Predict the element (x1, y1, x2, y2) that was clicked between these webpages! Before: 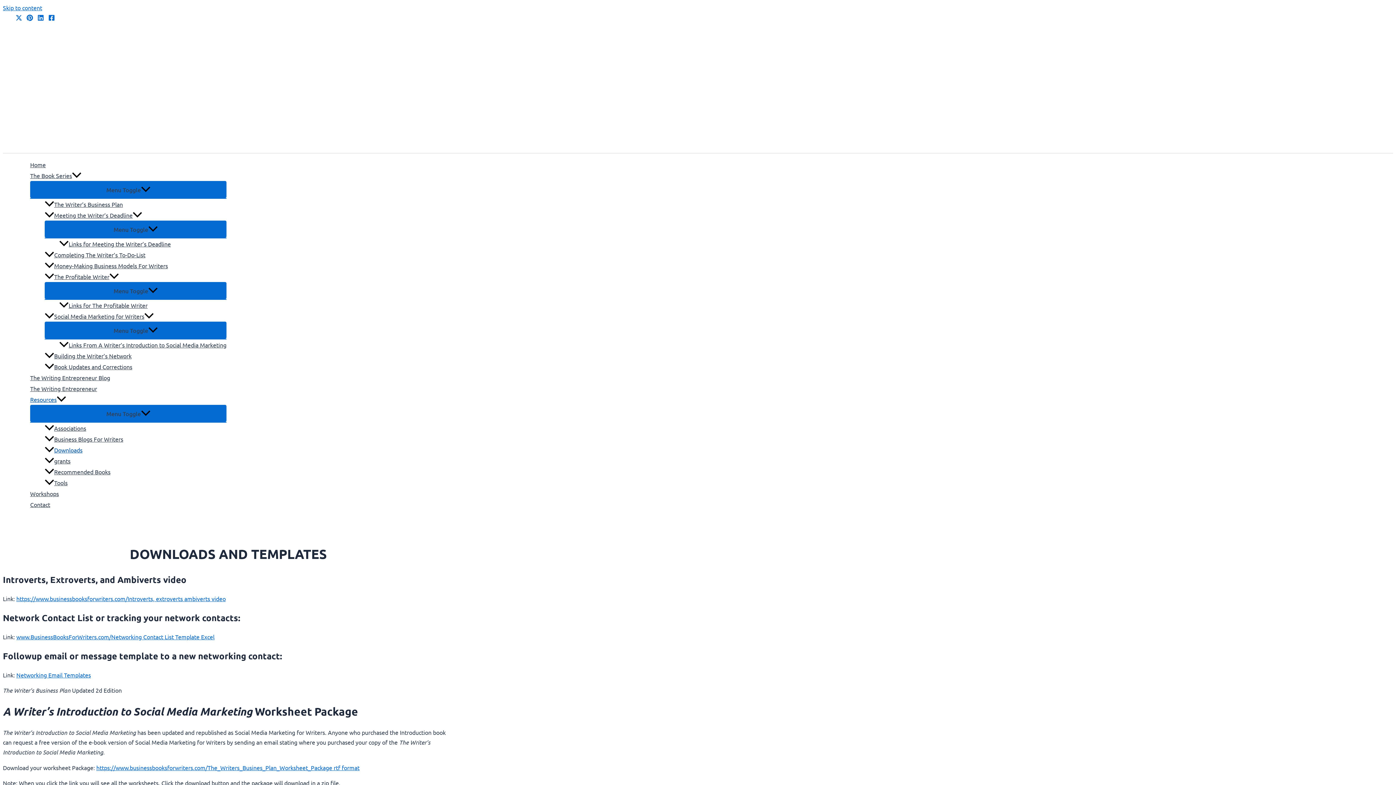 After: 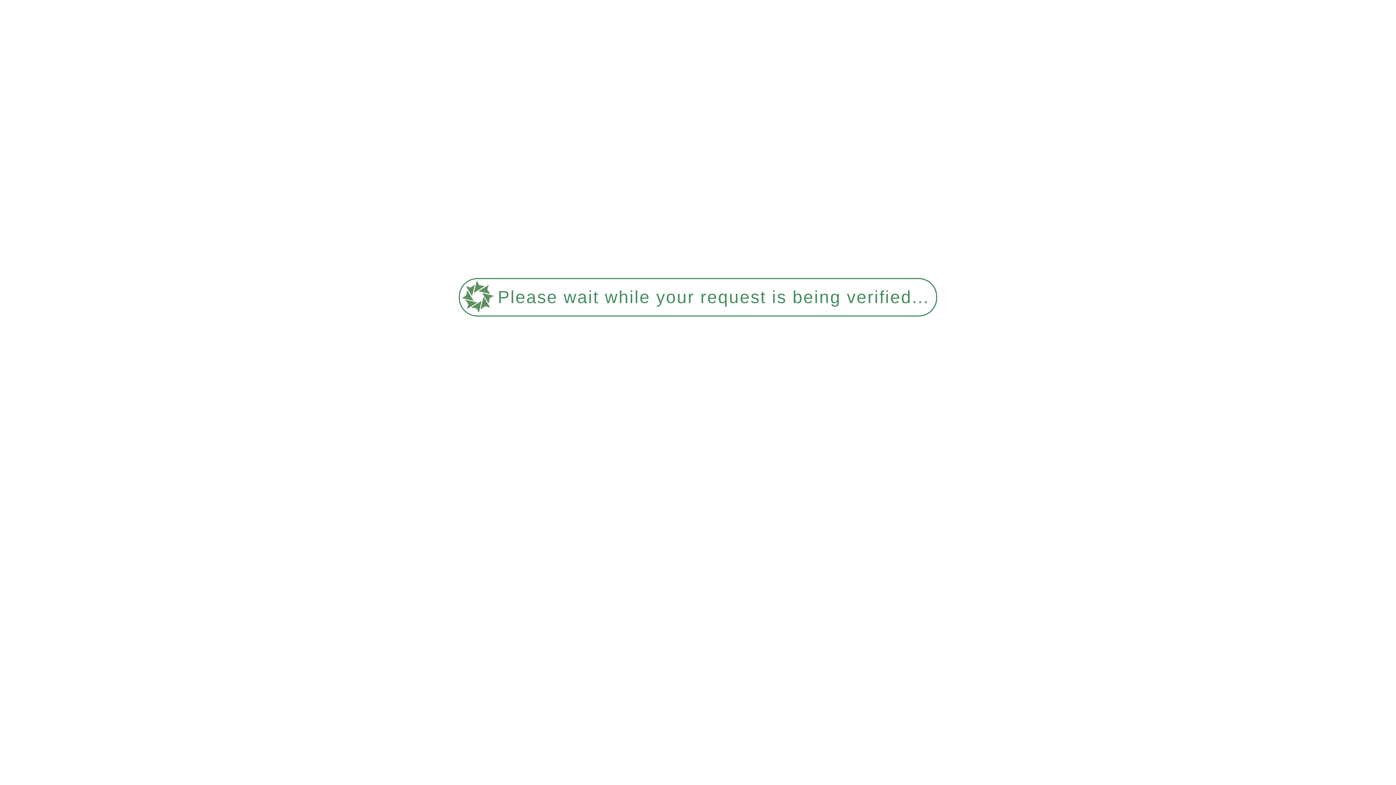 Action: bbox: (30, 499, 226, 510) label: Contact